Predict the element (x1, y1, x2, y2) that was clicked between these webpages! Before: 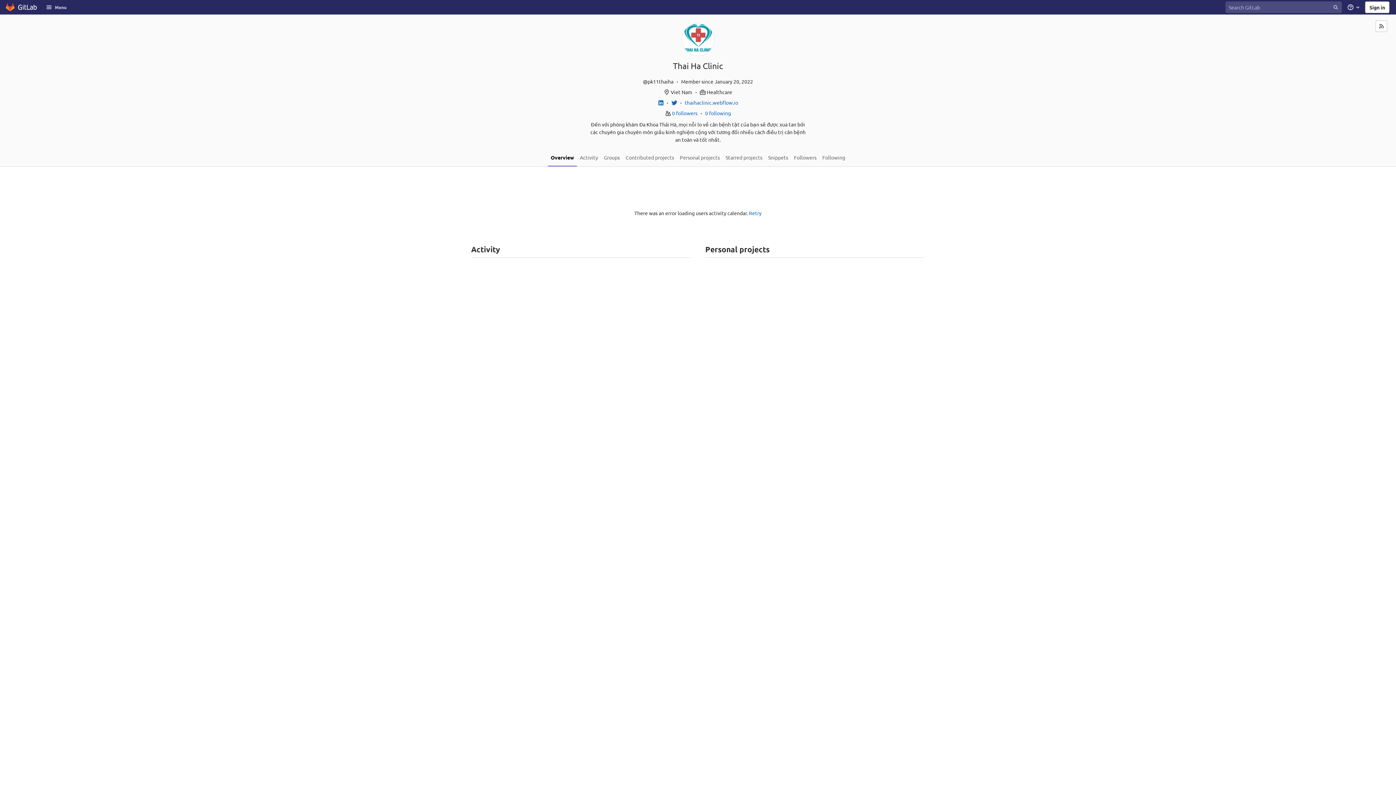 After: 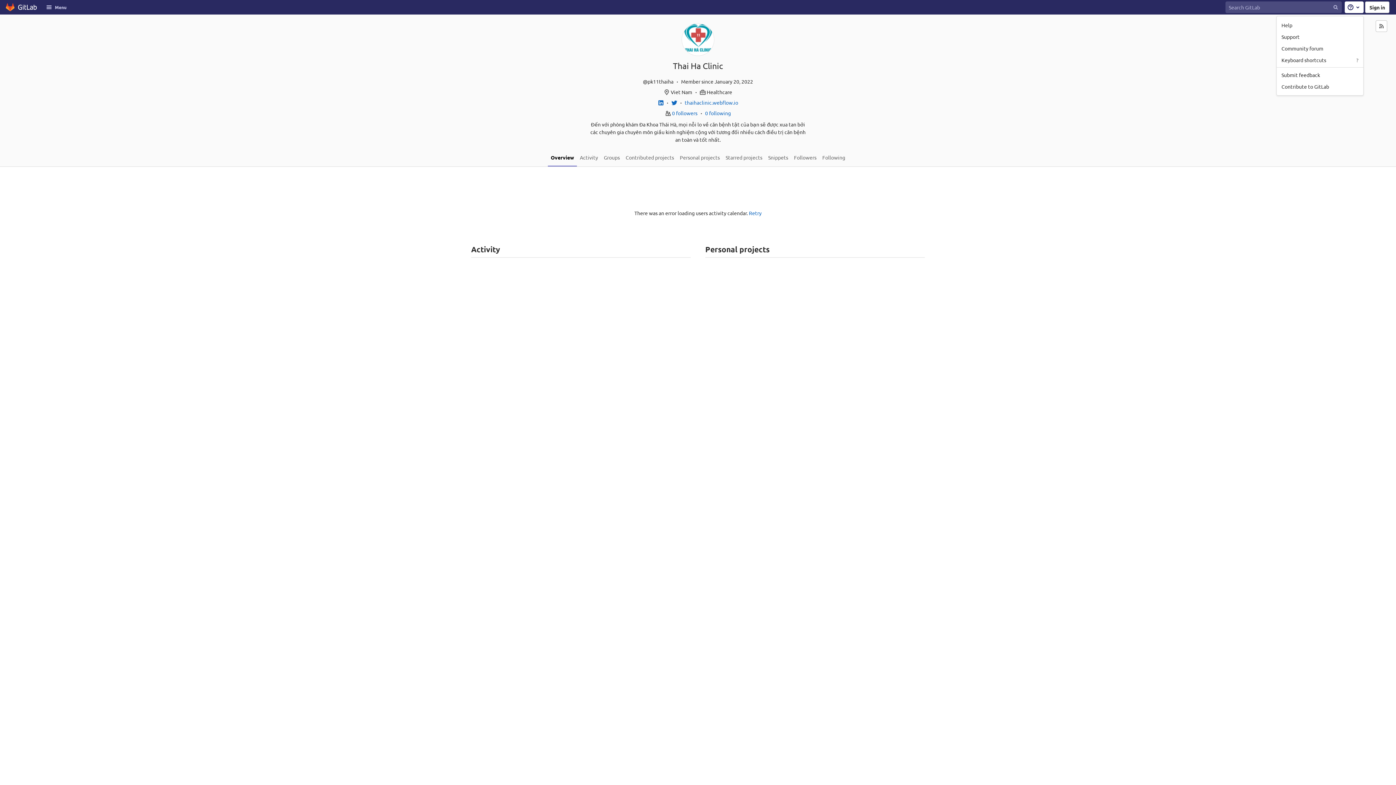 Action: label: Help bbox: (1345, 1, 1364, 13)